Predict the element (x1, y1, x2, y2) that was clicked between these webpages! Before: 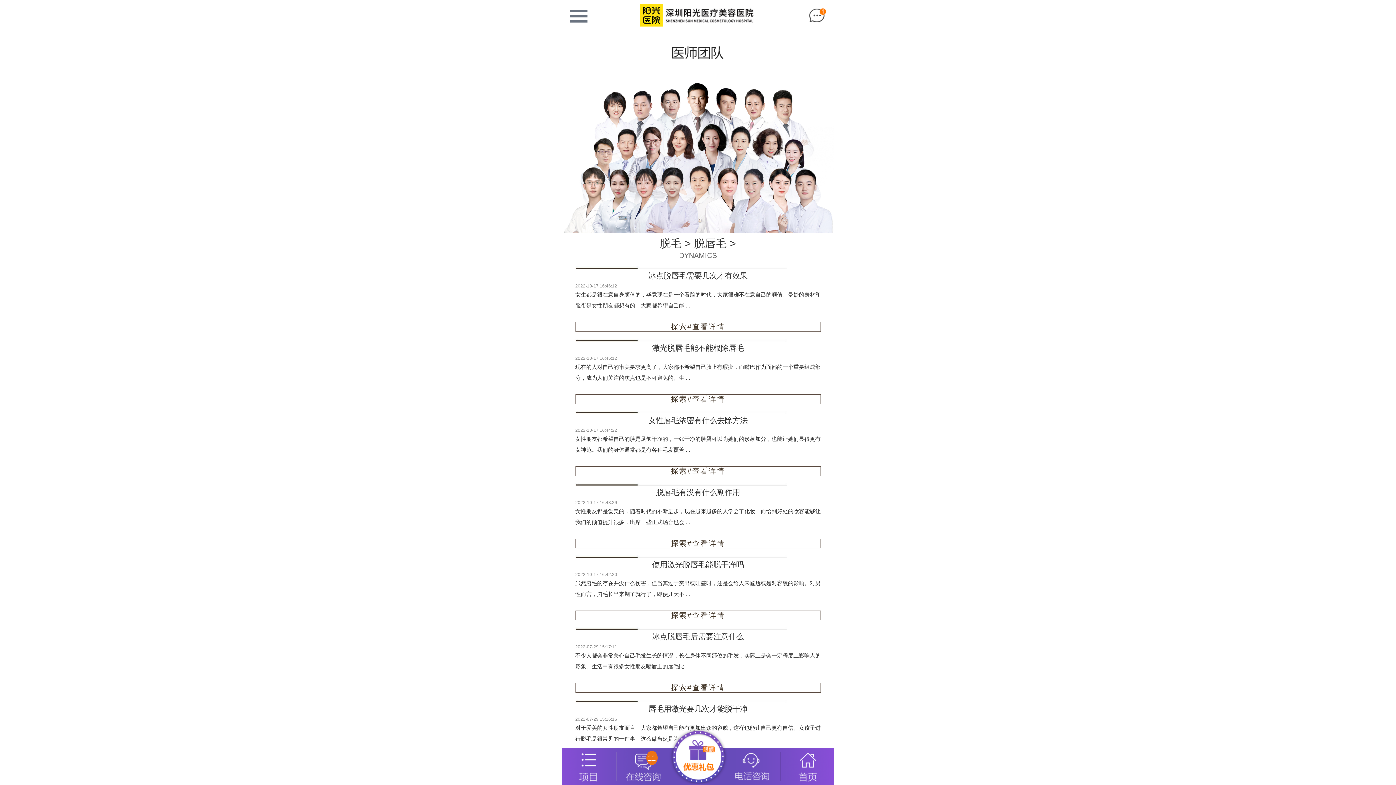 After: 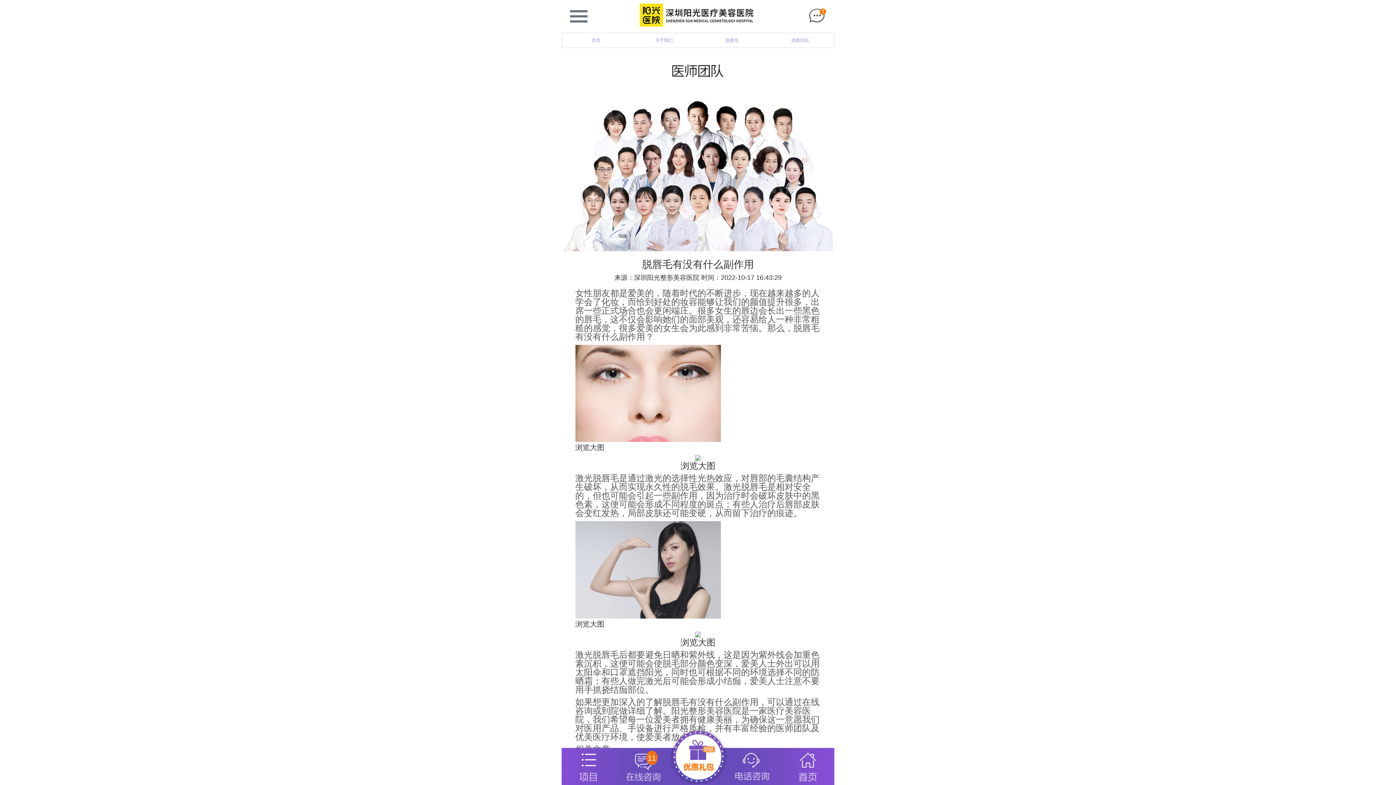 Action: label: 脱唇毛有没有什么副作用 bbox: (575, 488, 820, 497)